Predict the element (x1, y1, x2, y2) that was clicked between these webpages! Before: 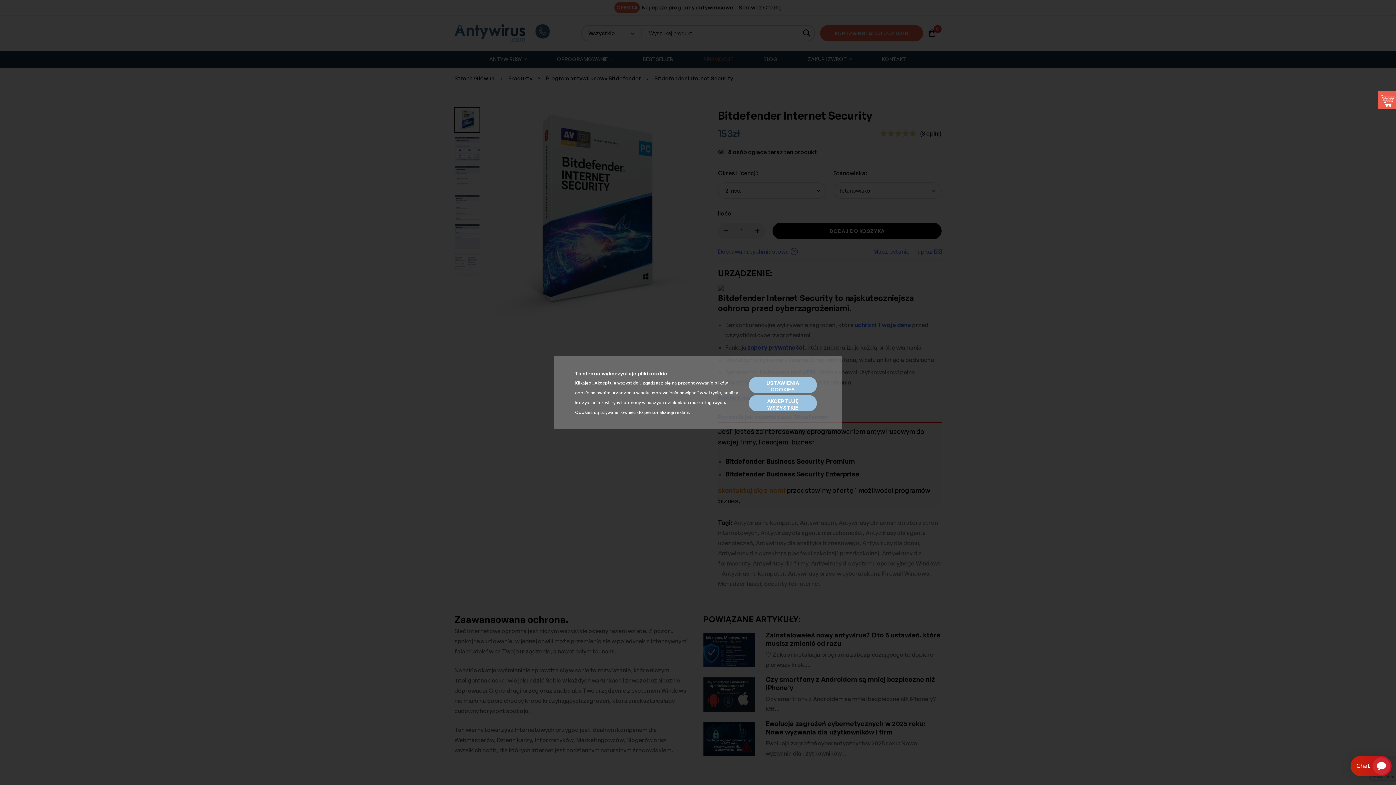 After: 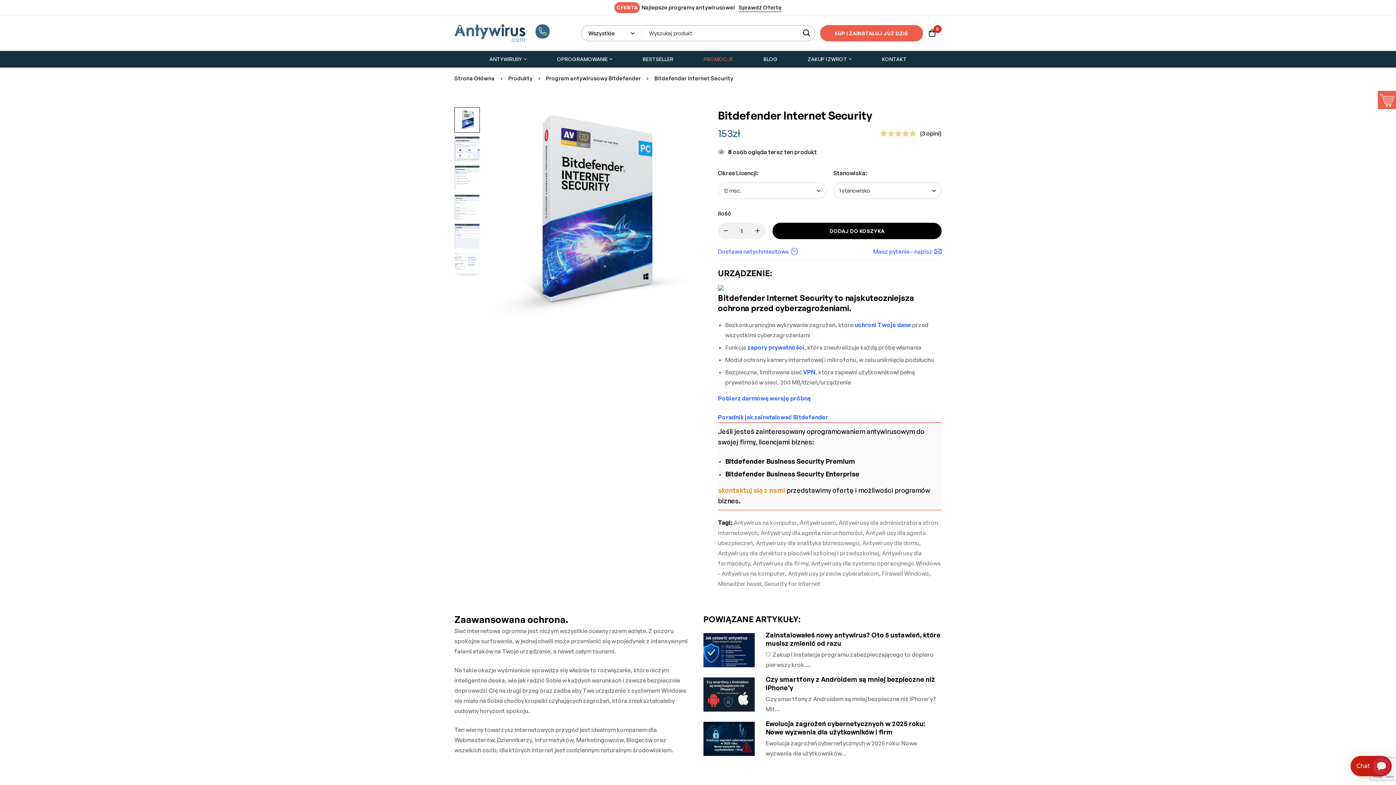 Action: bbox: (749, 395, 817, 411) label: AKCEPTUJĘ WSZYSTKIE